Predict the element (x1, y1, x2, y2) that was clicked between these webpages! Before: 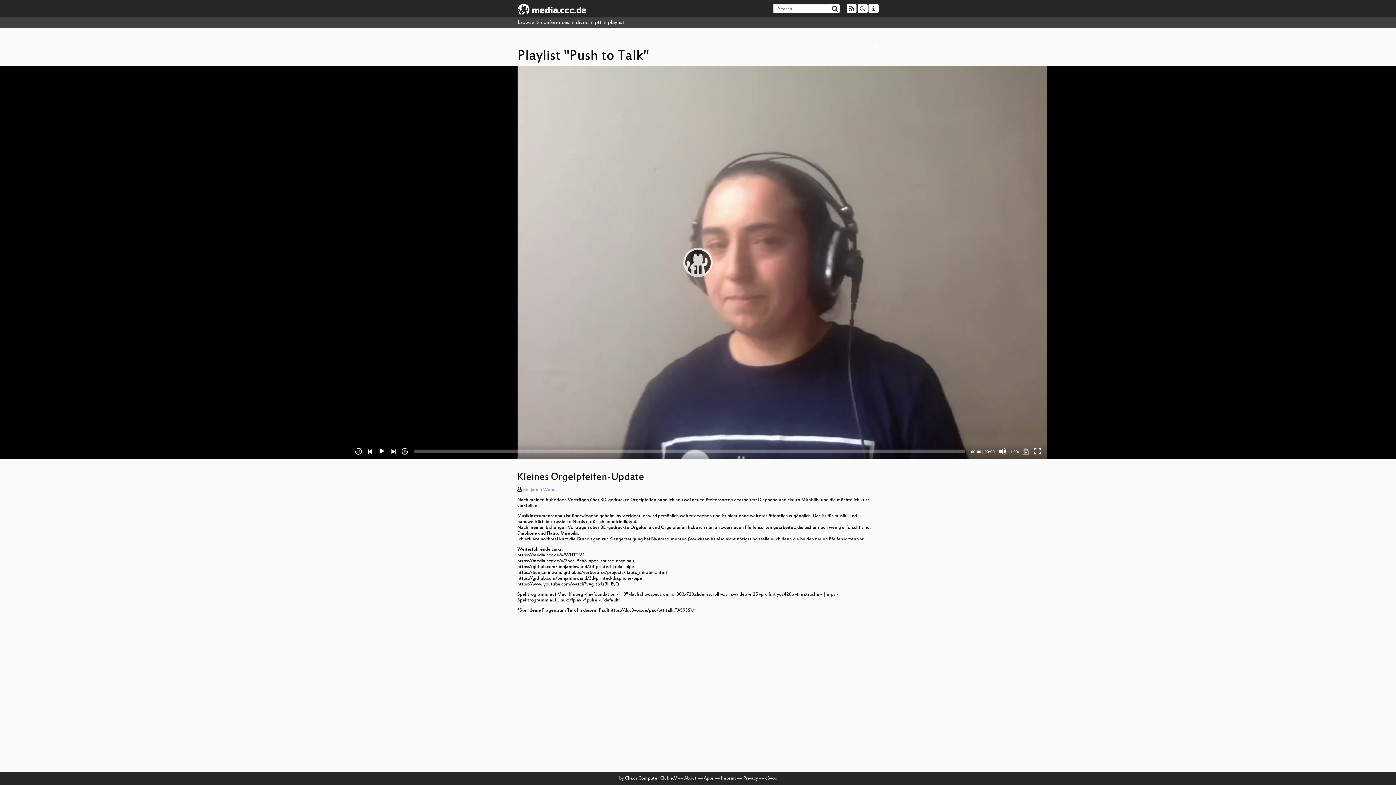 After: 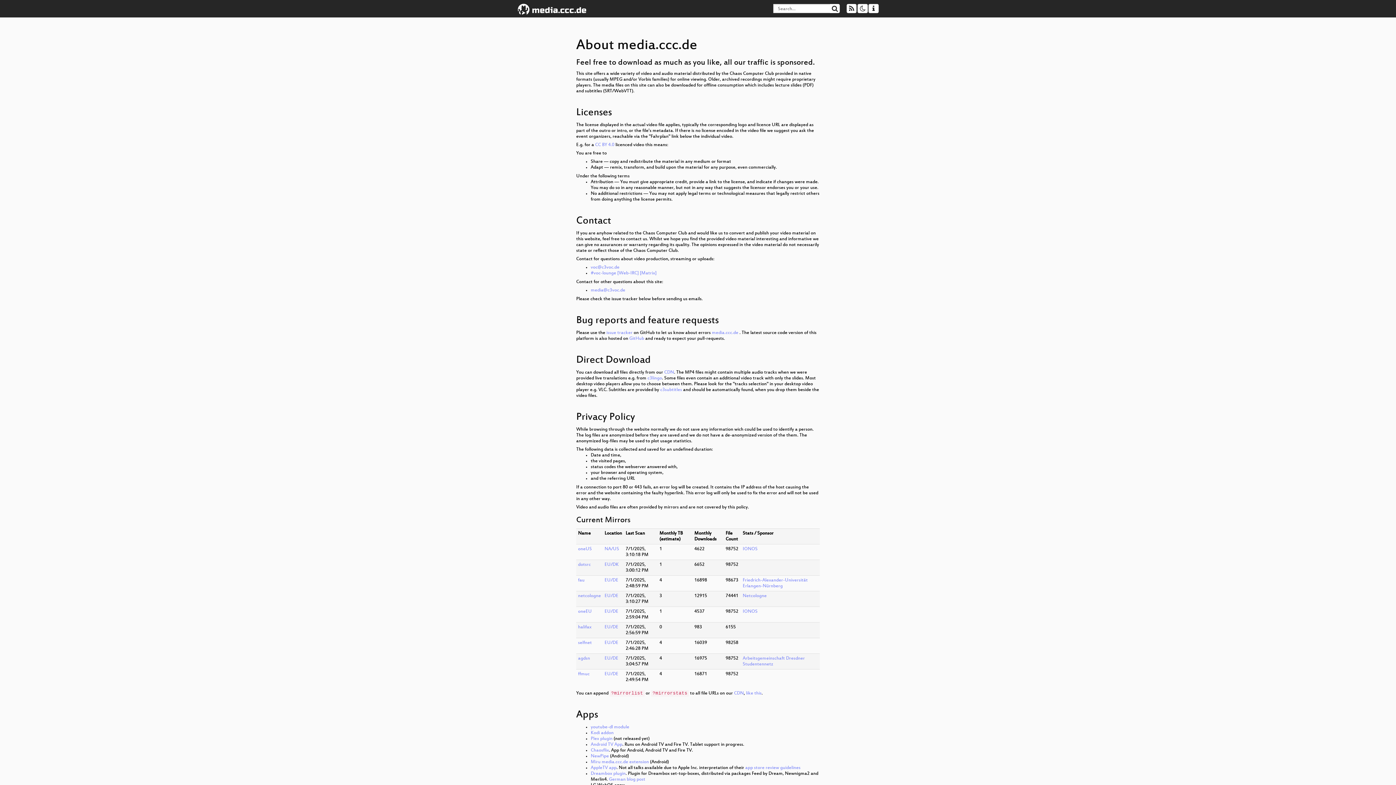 Action: bbox: (704, 776, 713, 781) label: Apps